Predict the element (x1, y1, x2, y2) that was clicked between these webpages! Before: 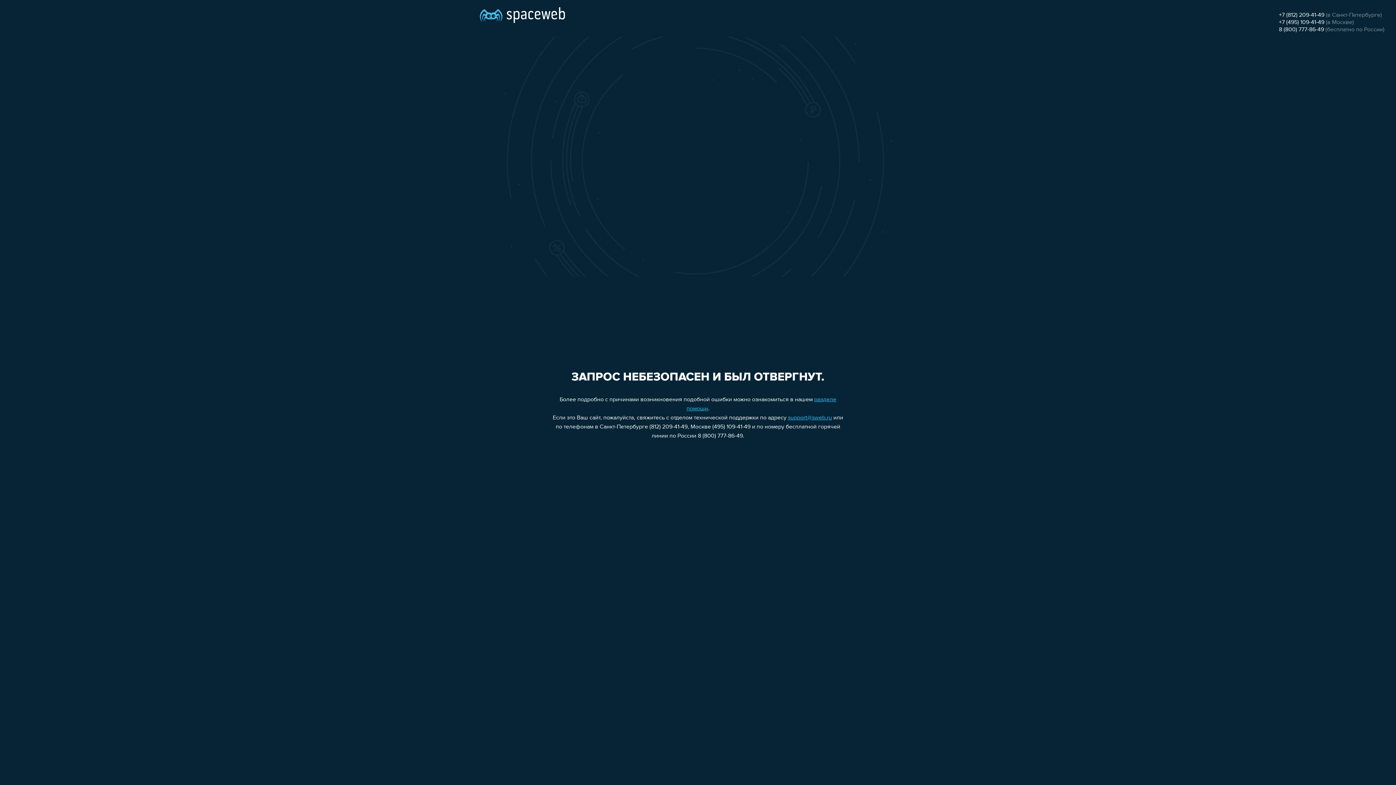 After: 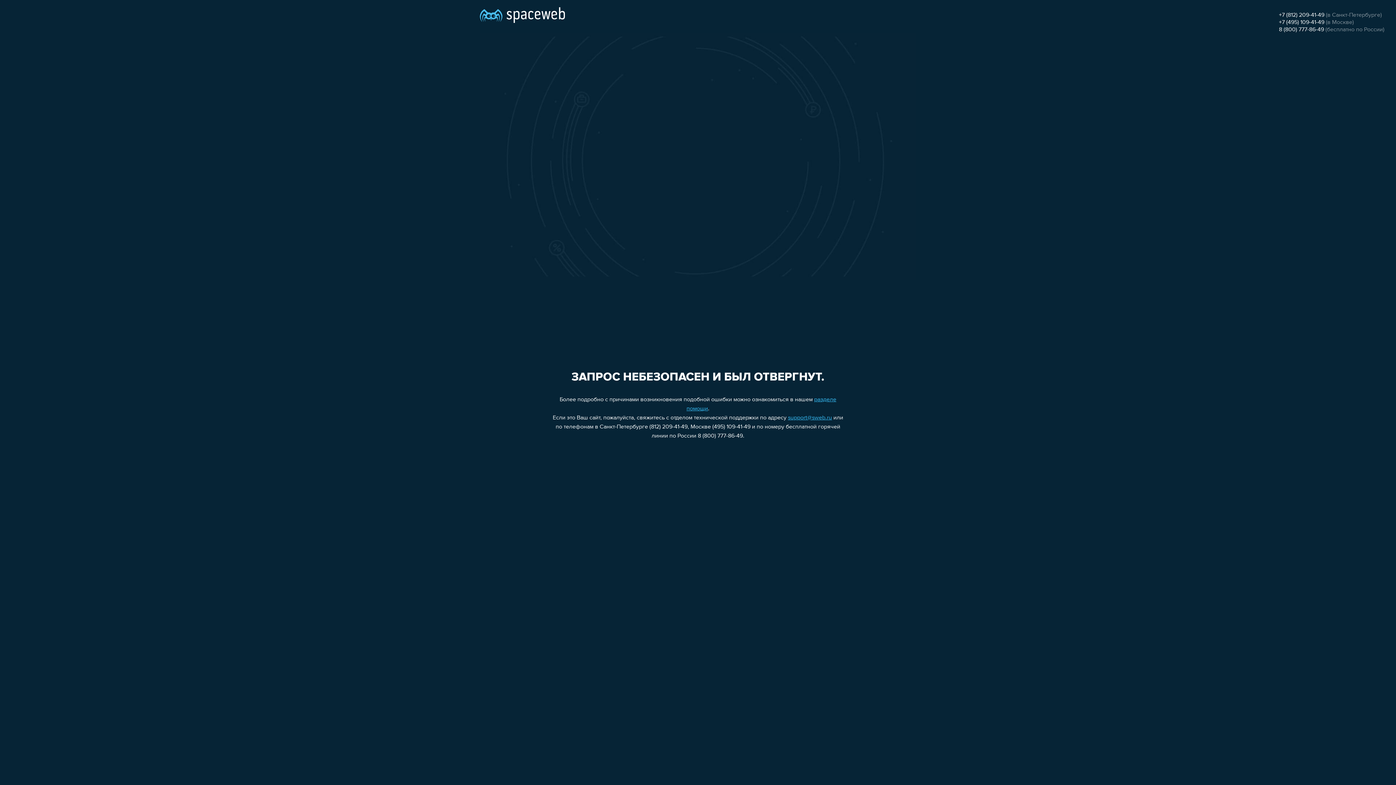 Action: bbox: (1279, 12, 1324, 18) label: +7 (812) 209-41-49